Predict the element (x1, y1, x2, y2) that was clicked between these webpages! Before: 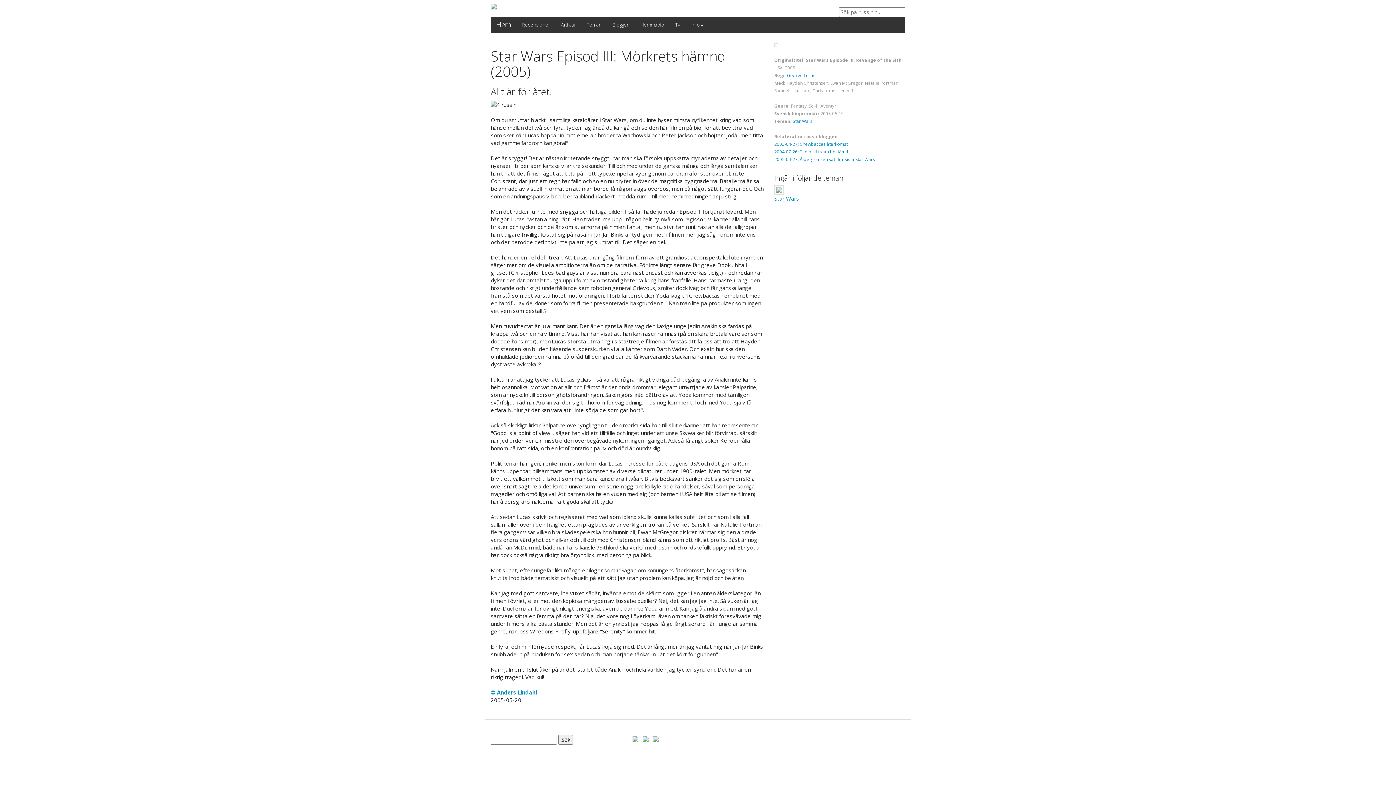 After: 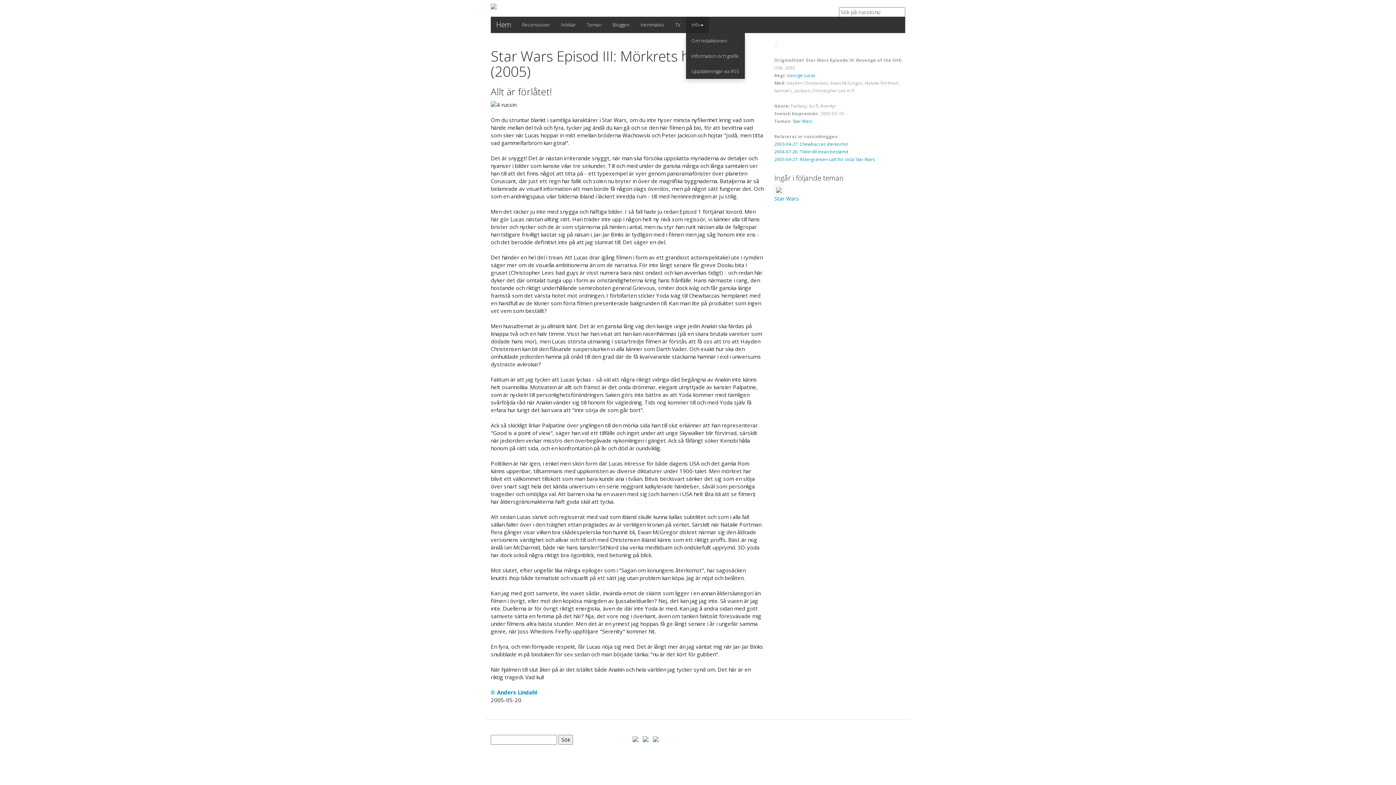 Action: bbox: (686, 16, 709, 33) label: Info